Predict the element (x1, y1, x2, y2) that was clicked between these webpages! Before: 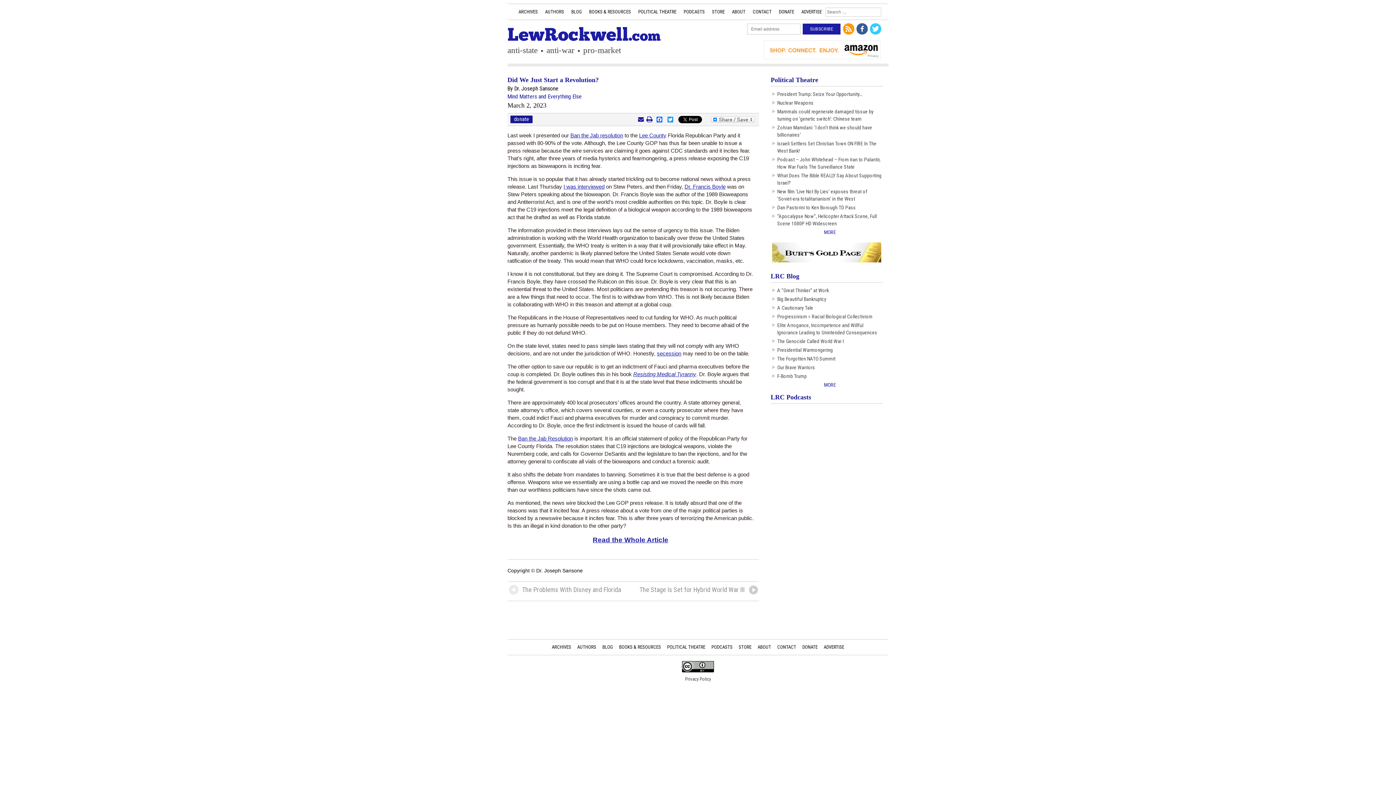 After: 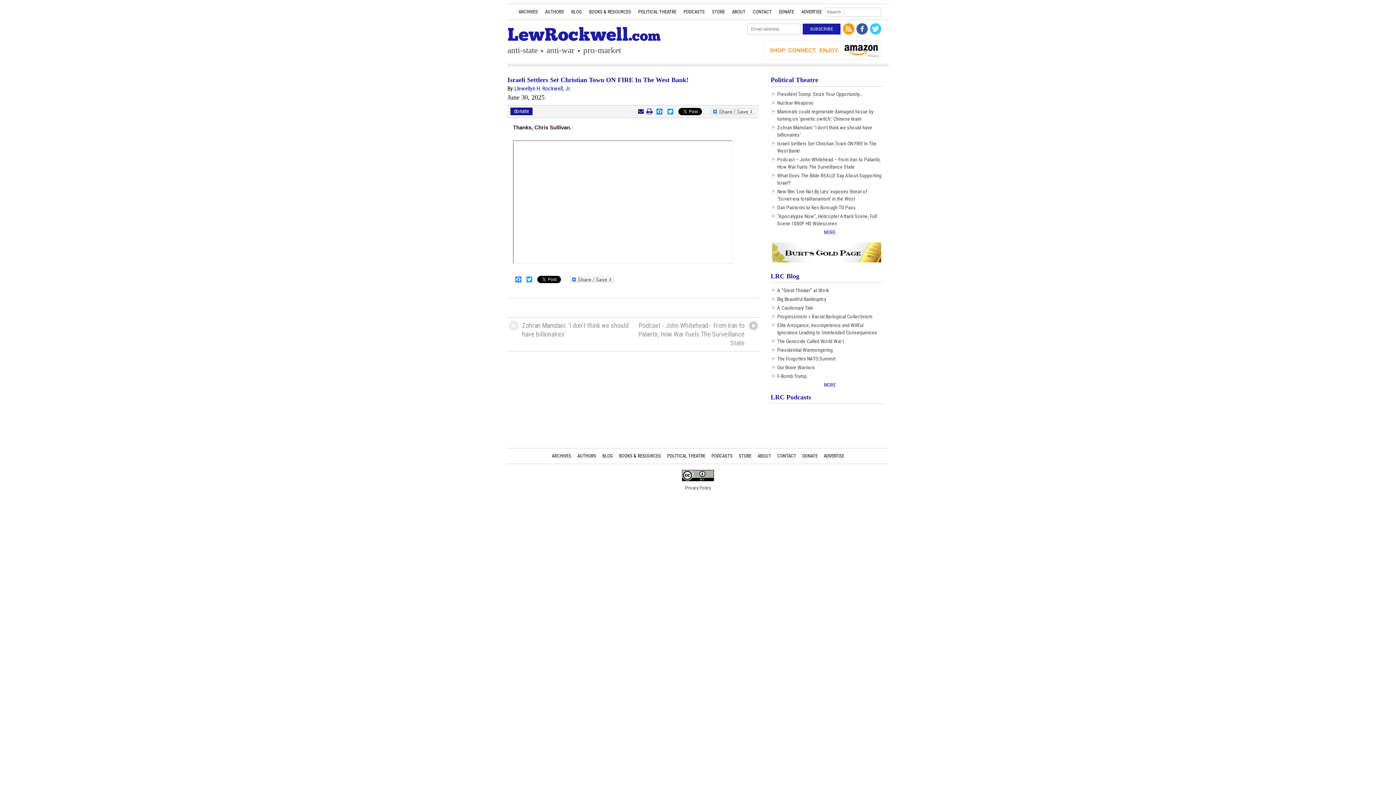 Action: label: Israeli Settlers Set Christian Town ON FIRE In The West Bank! bbox: (777, 140, 882, 154)